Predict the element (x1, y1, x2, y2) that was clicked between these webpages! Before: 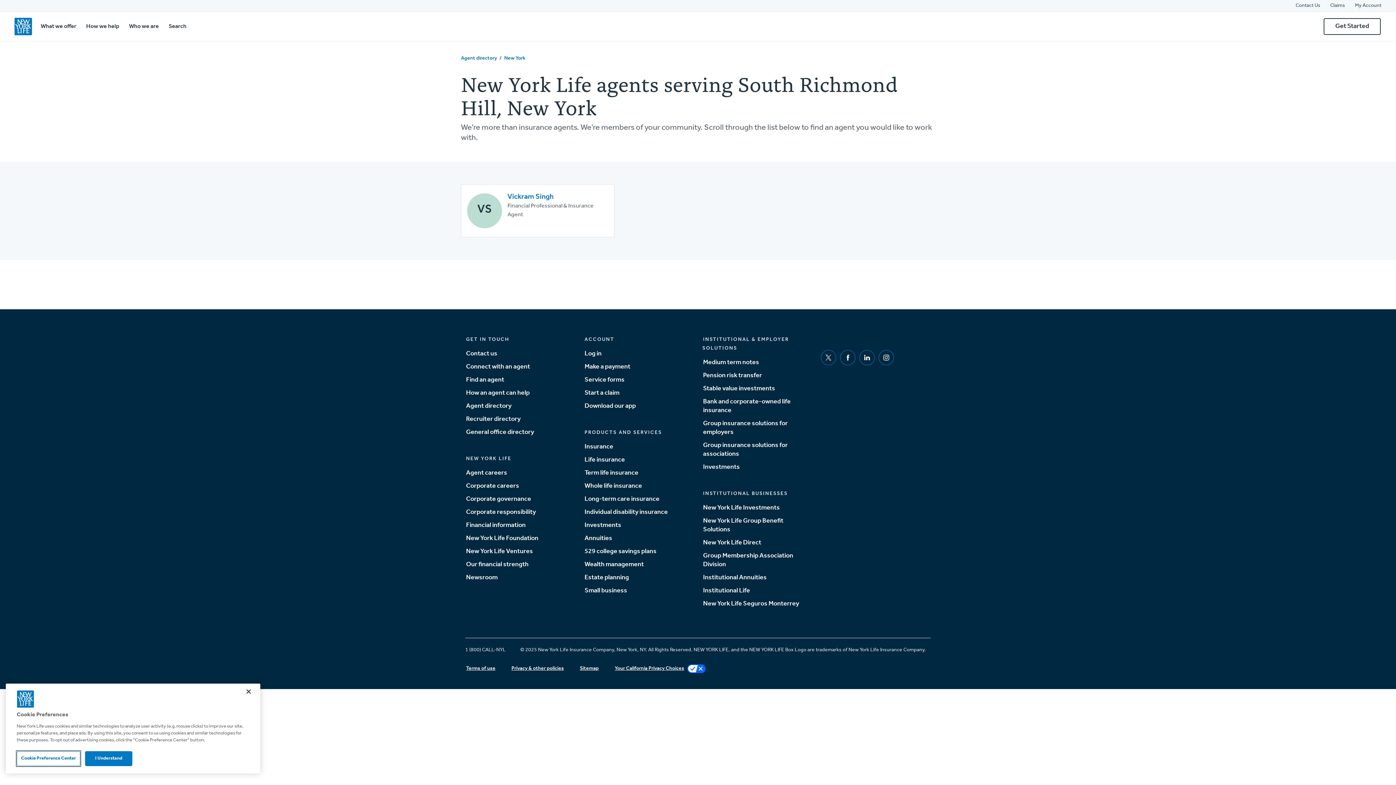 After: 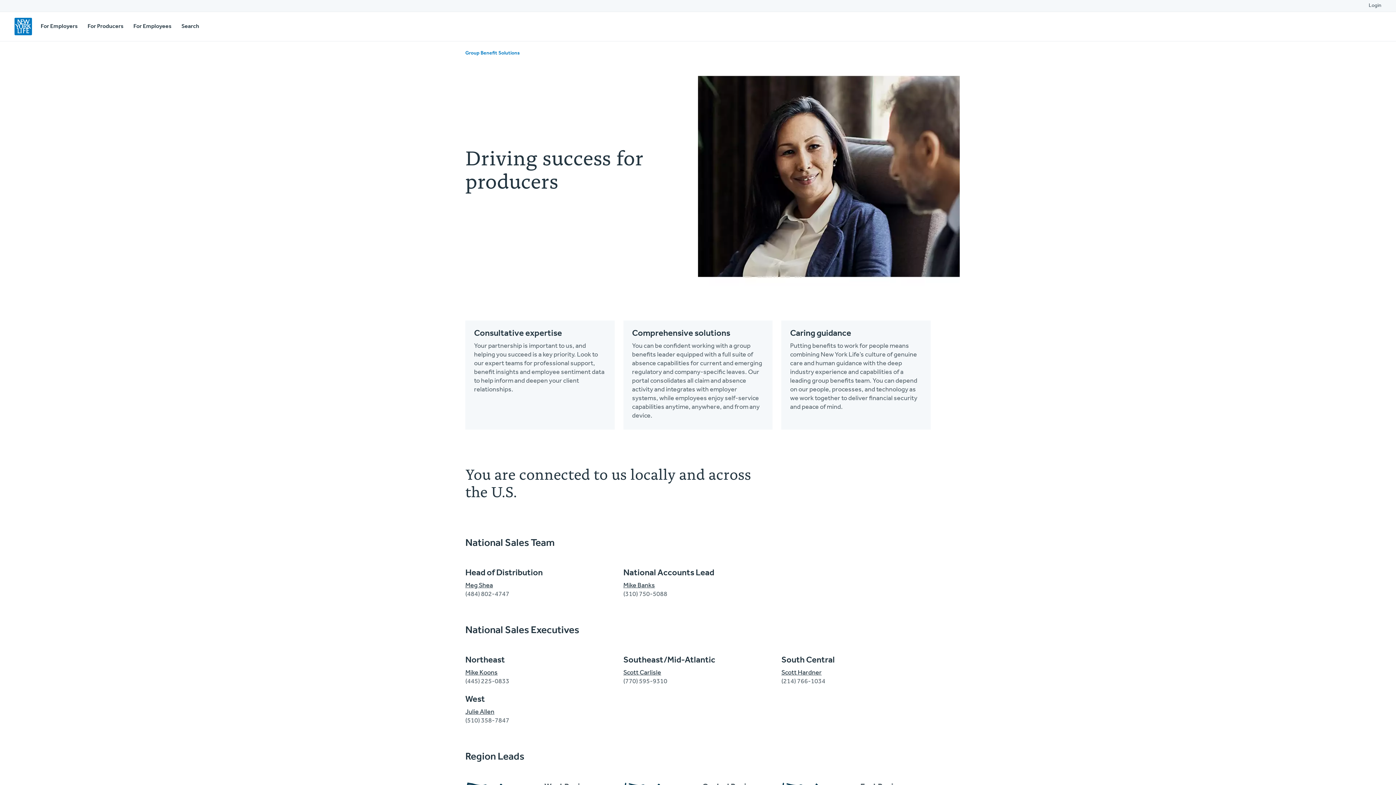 Action: label: Group insurance solutions for associations bbox: (702, 440, 812, 459)